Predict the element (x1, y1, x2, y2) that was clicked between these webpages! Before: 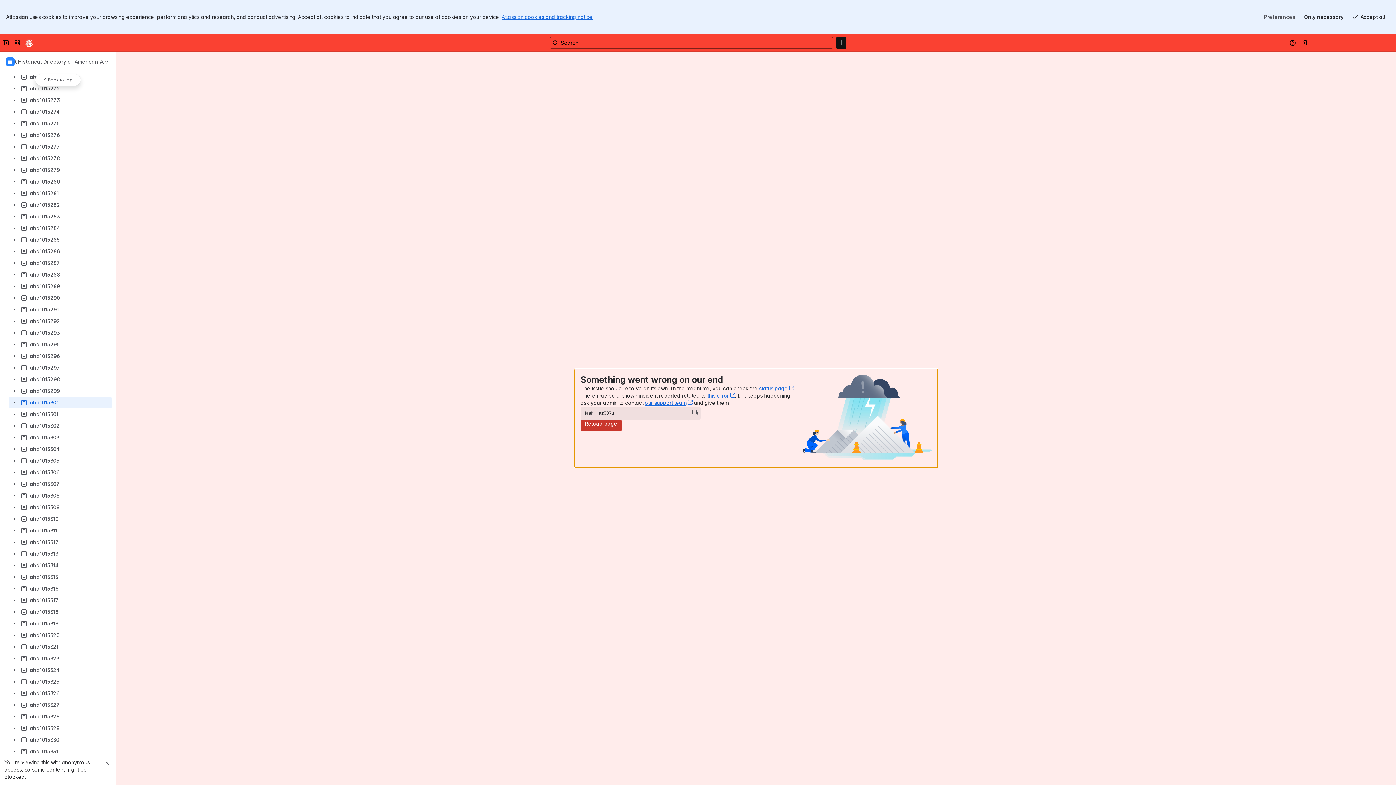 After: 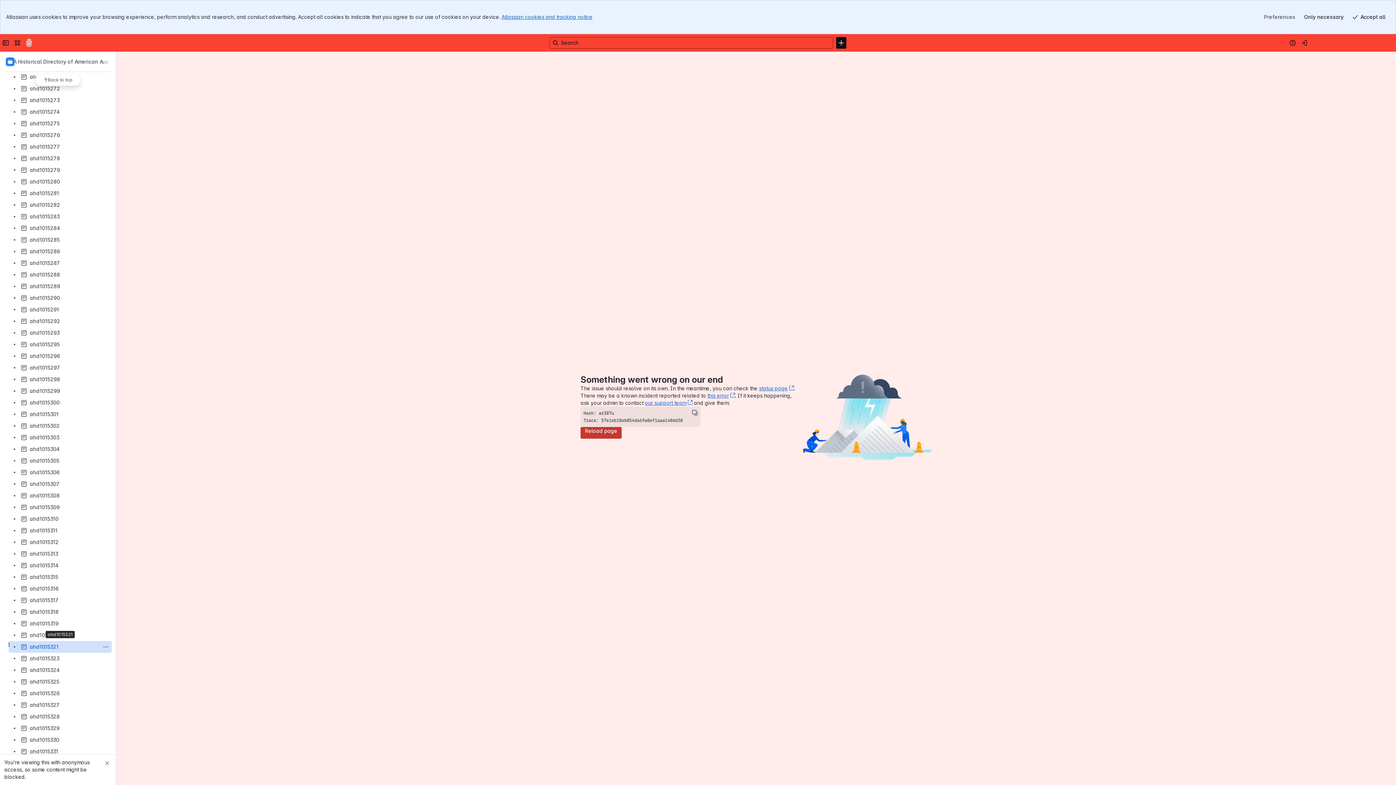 Action: bbox: (8, 641, 111, 653) label: ahd1015321